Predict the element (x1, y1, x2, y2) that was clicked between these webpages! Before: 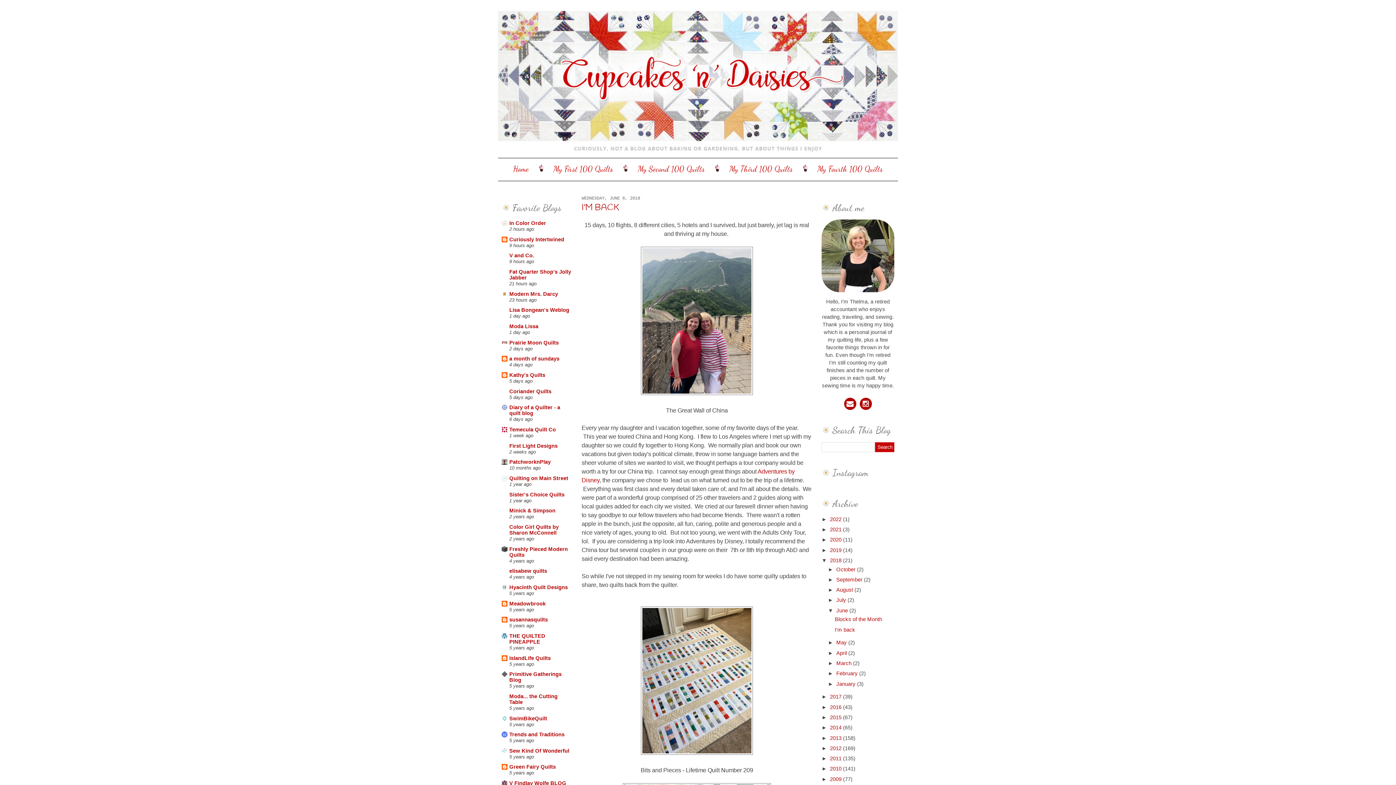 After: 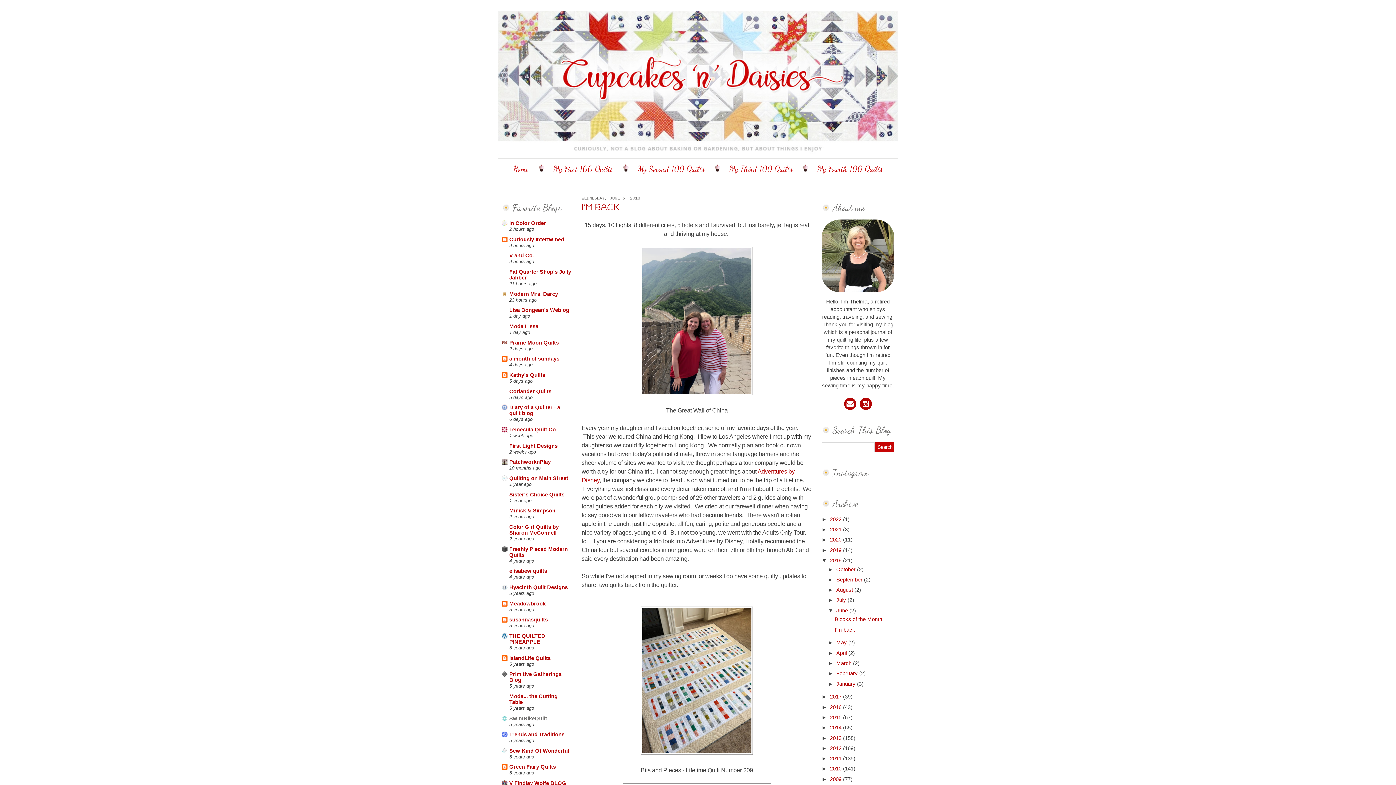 Action: label: SwimBikeQuilt bbox: (509, 715, 547, 721)